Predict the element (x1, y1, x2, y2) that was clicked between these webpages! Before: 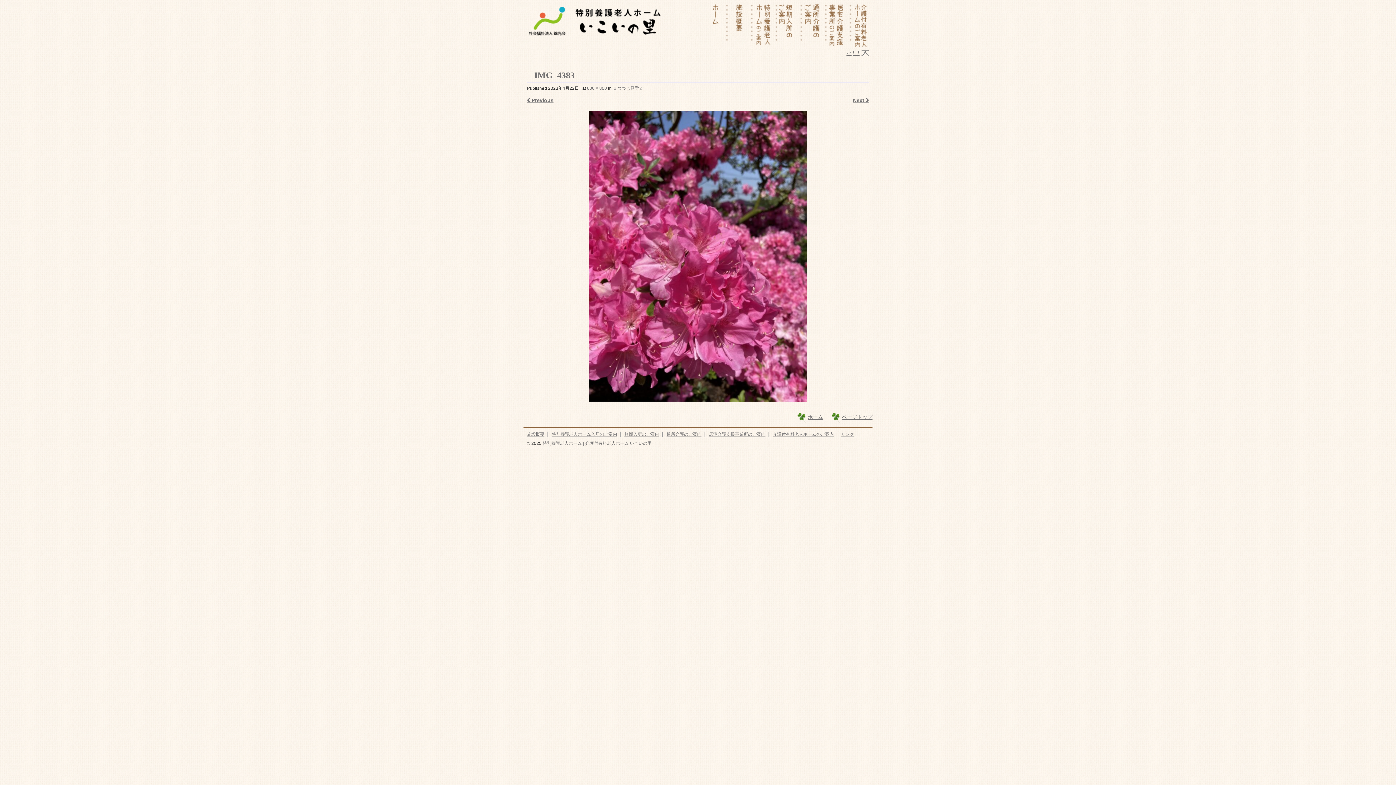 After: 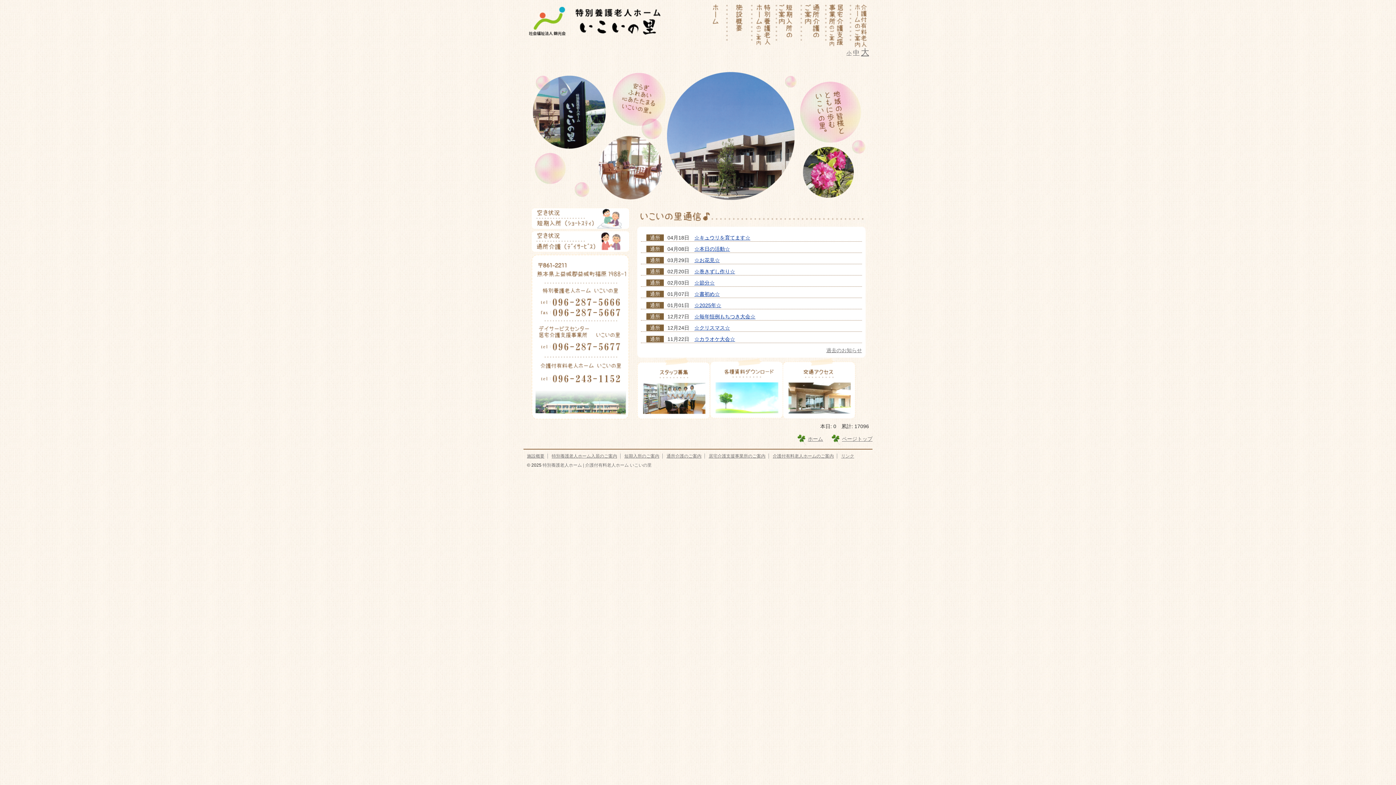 Action: bbox: (703, 22, 728, 28)